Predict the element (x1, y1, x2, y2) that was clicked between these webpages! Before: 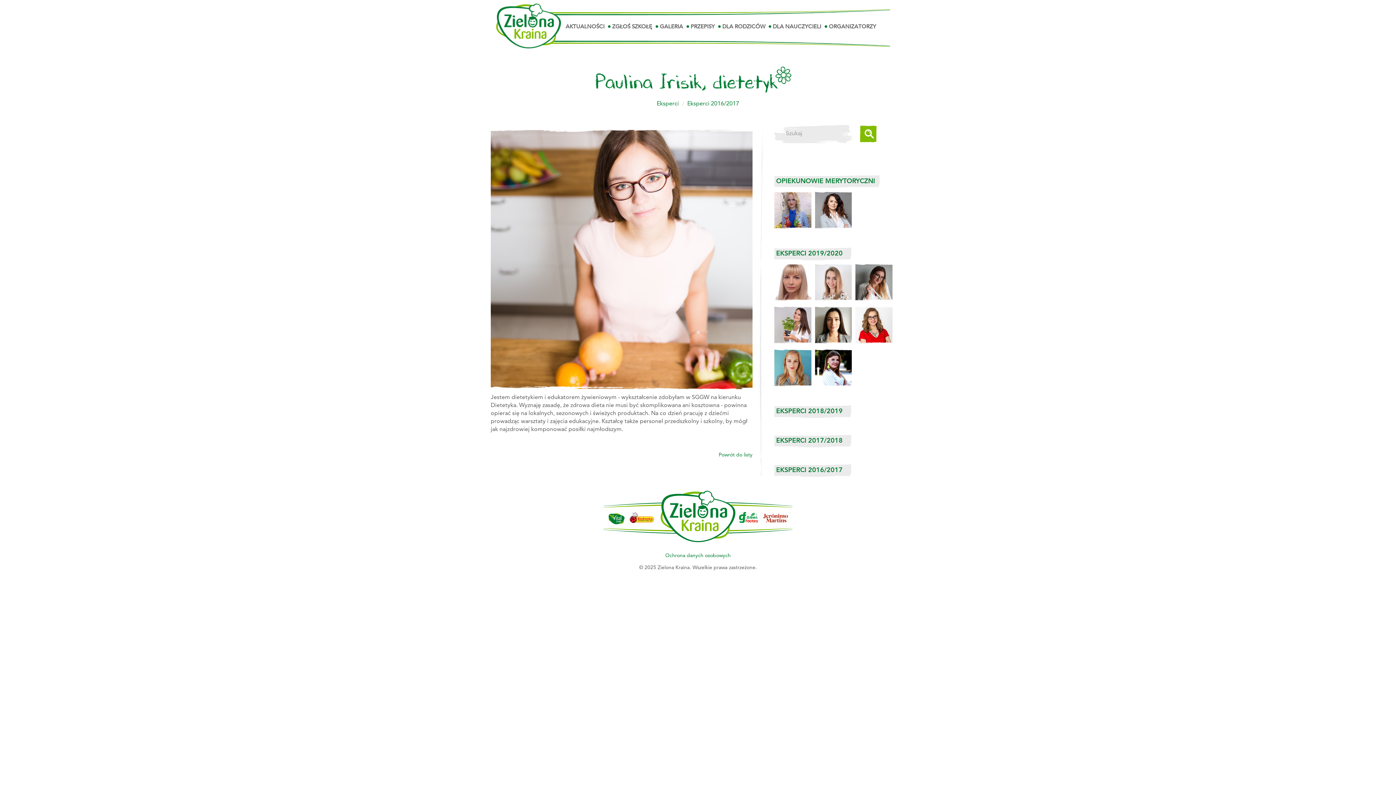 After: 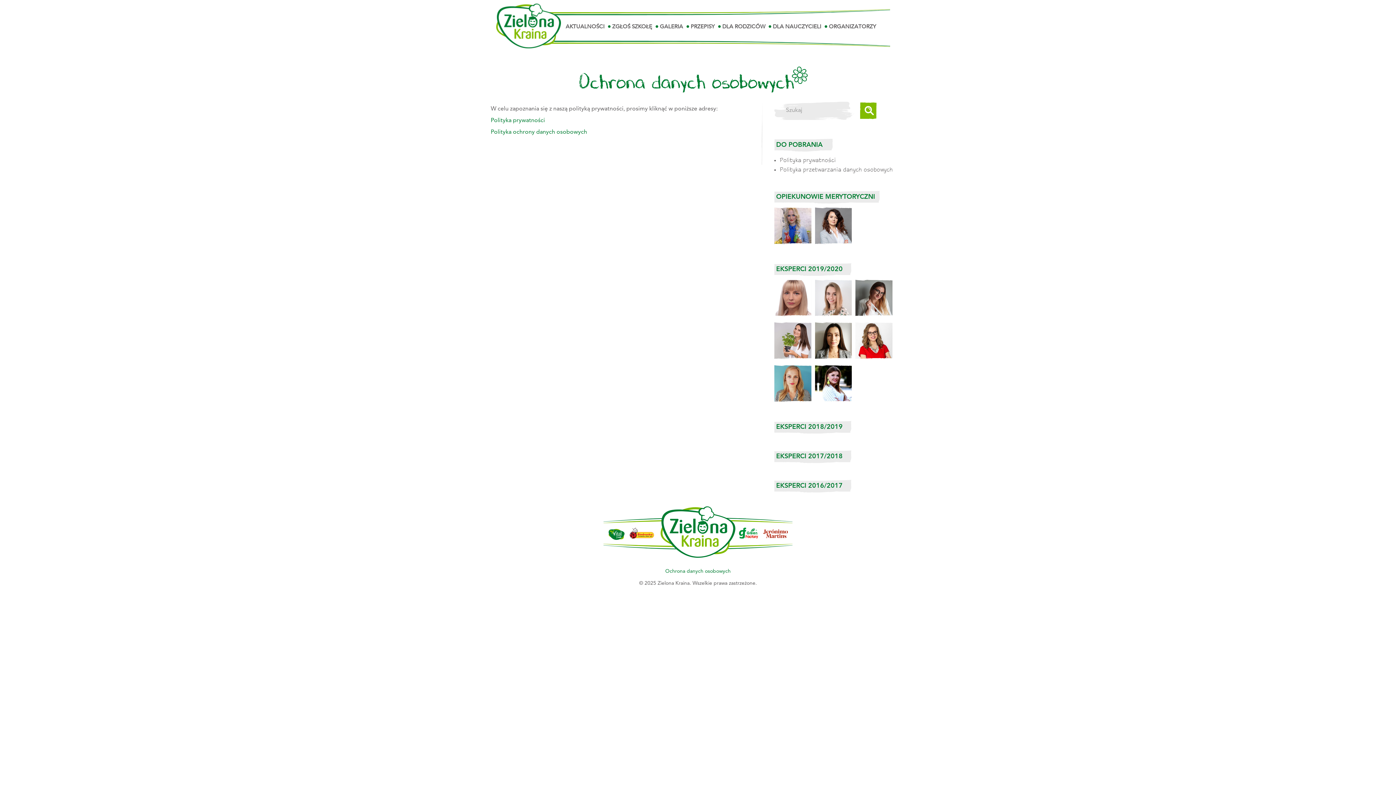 Action: bbox: (665, 553, 730, 558) label: Ochrona danych osobowych